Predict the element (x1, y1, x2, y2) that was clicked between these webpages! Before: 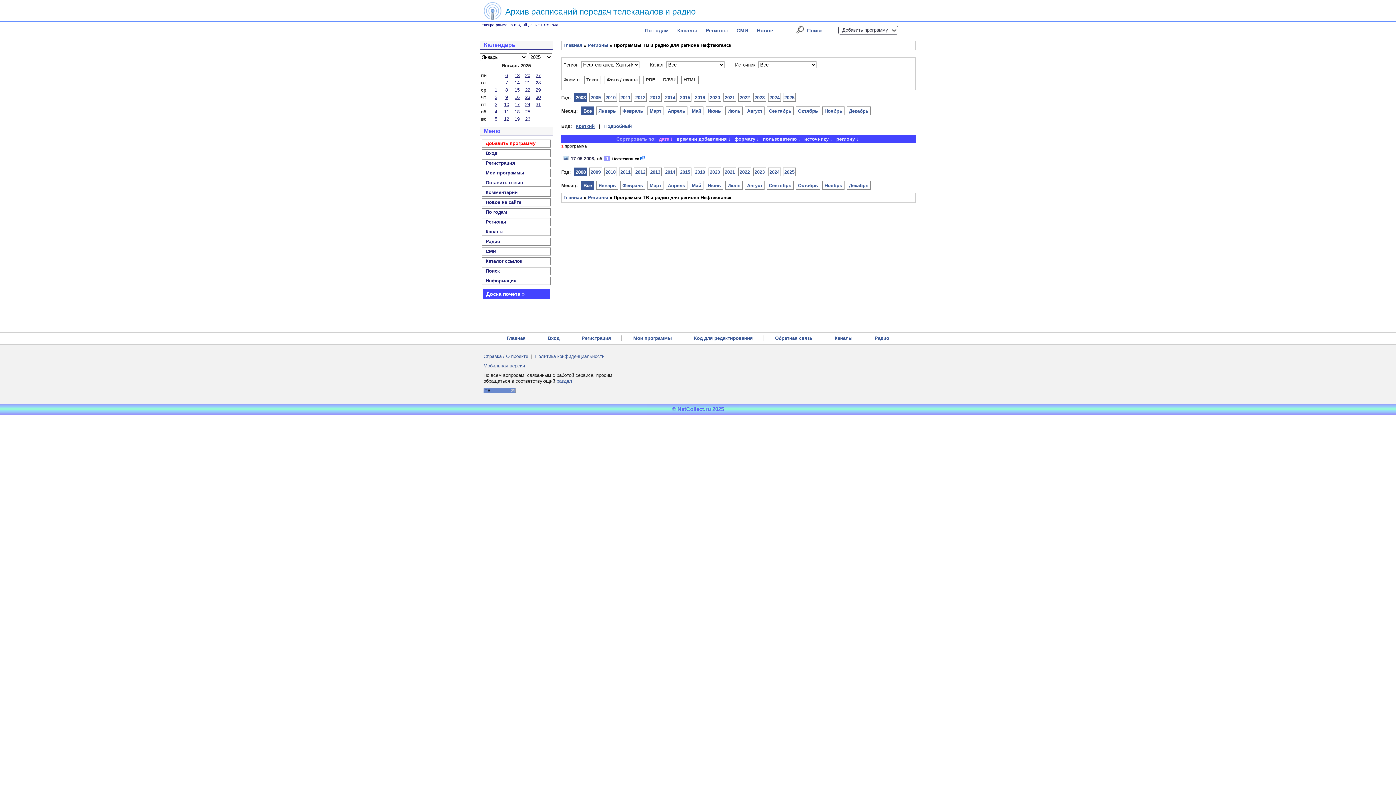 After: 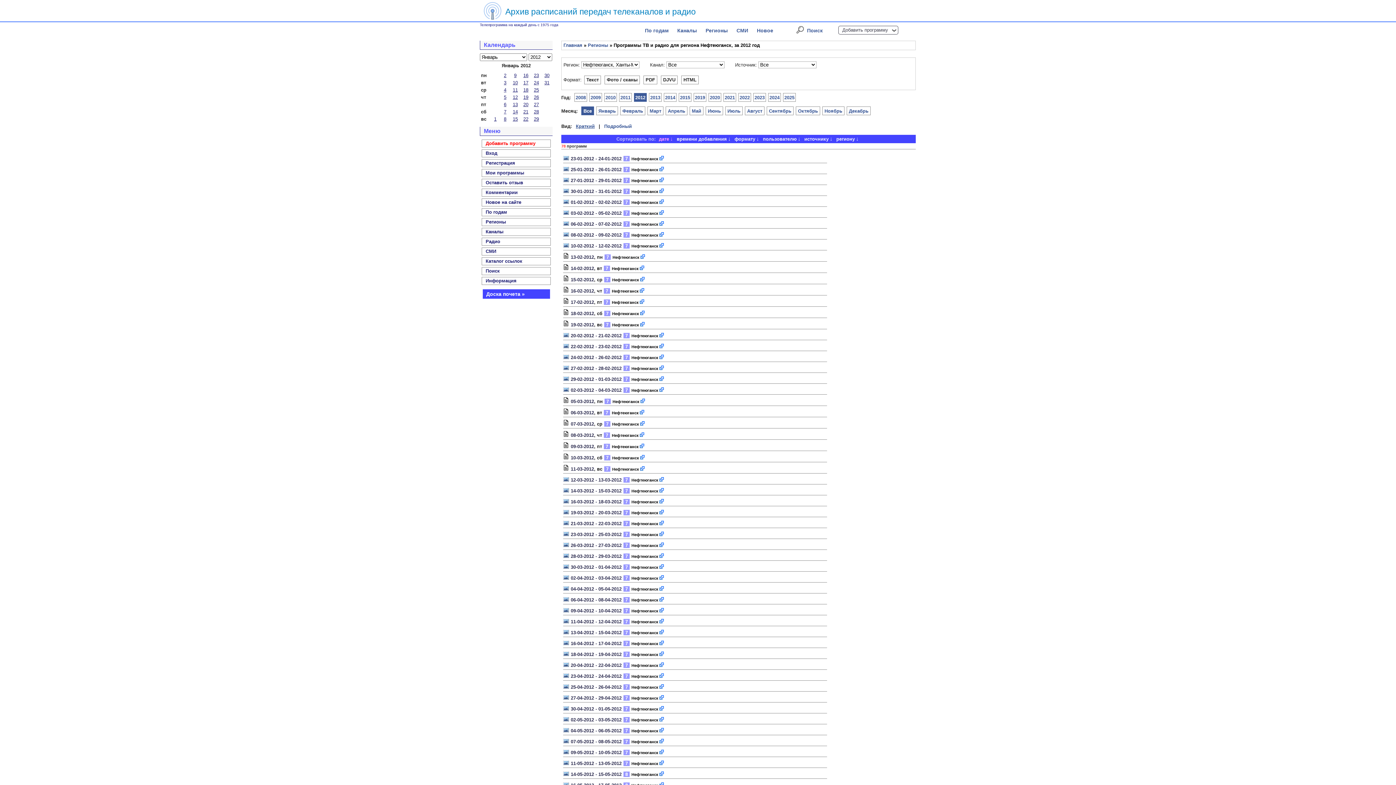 Action: bbox: (634, 167, 646, 176) label: 2012